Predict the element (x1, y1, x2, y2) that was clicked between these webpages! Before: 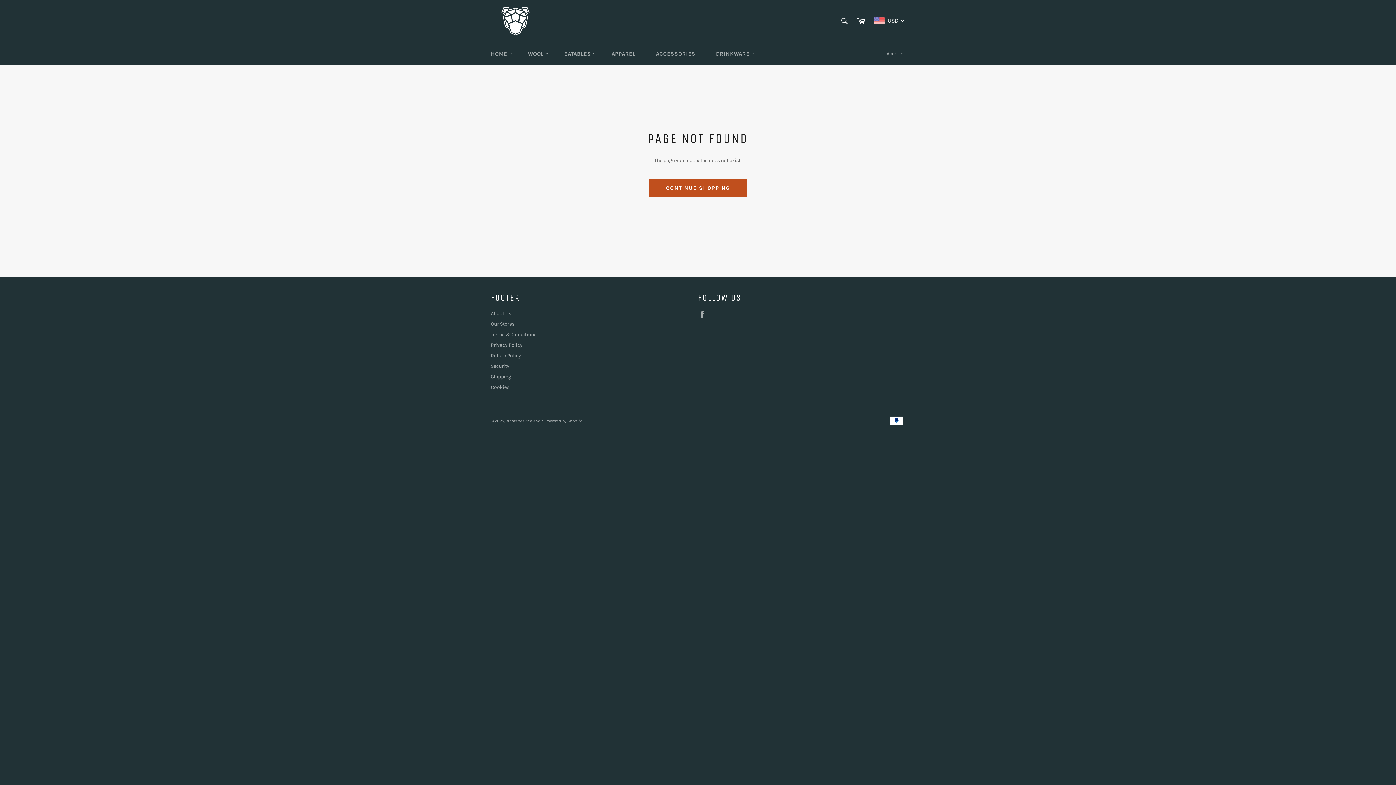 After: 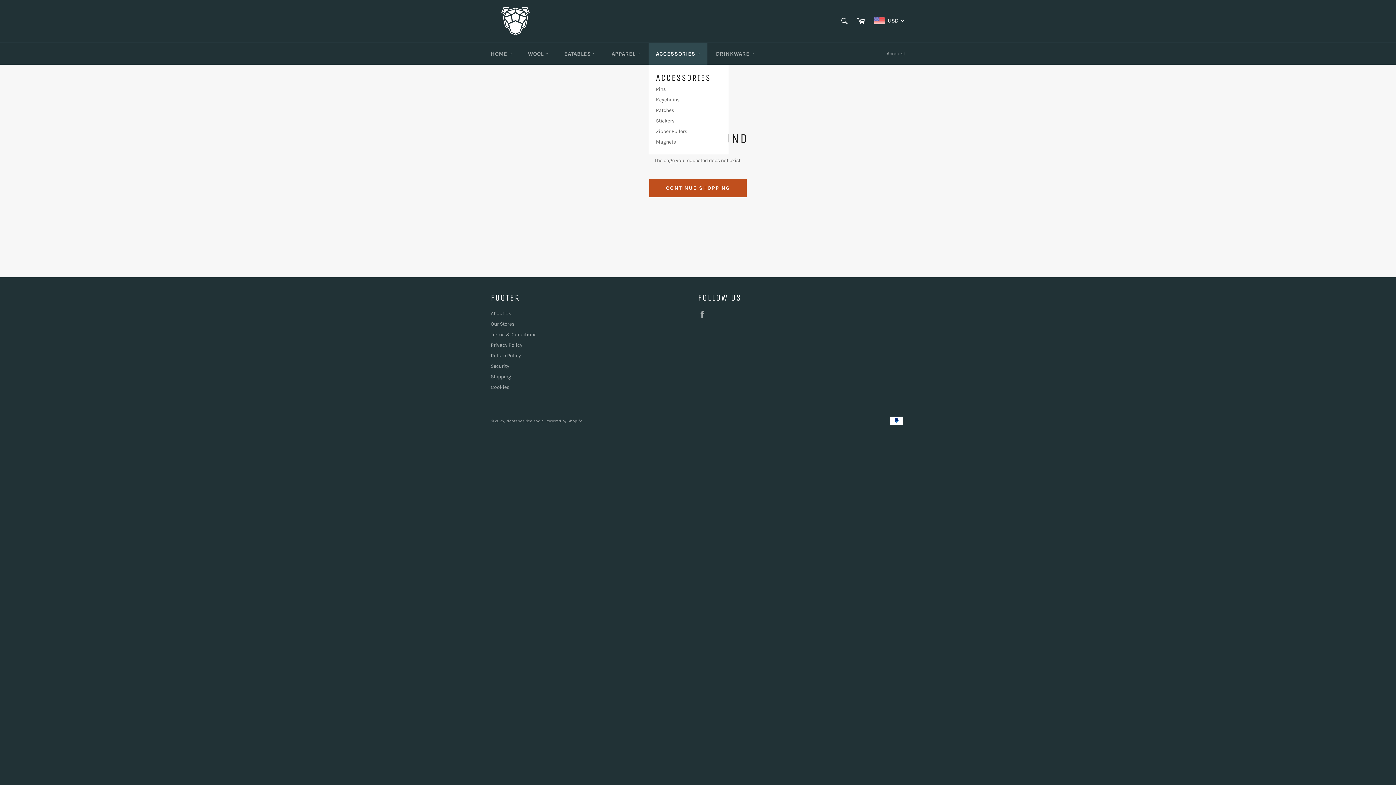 Action: bbox: (648, 42, 707, 64) label: ACCESSORIES 